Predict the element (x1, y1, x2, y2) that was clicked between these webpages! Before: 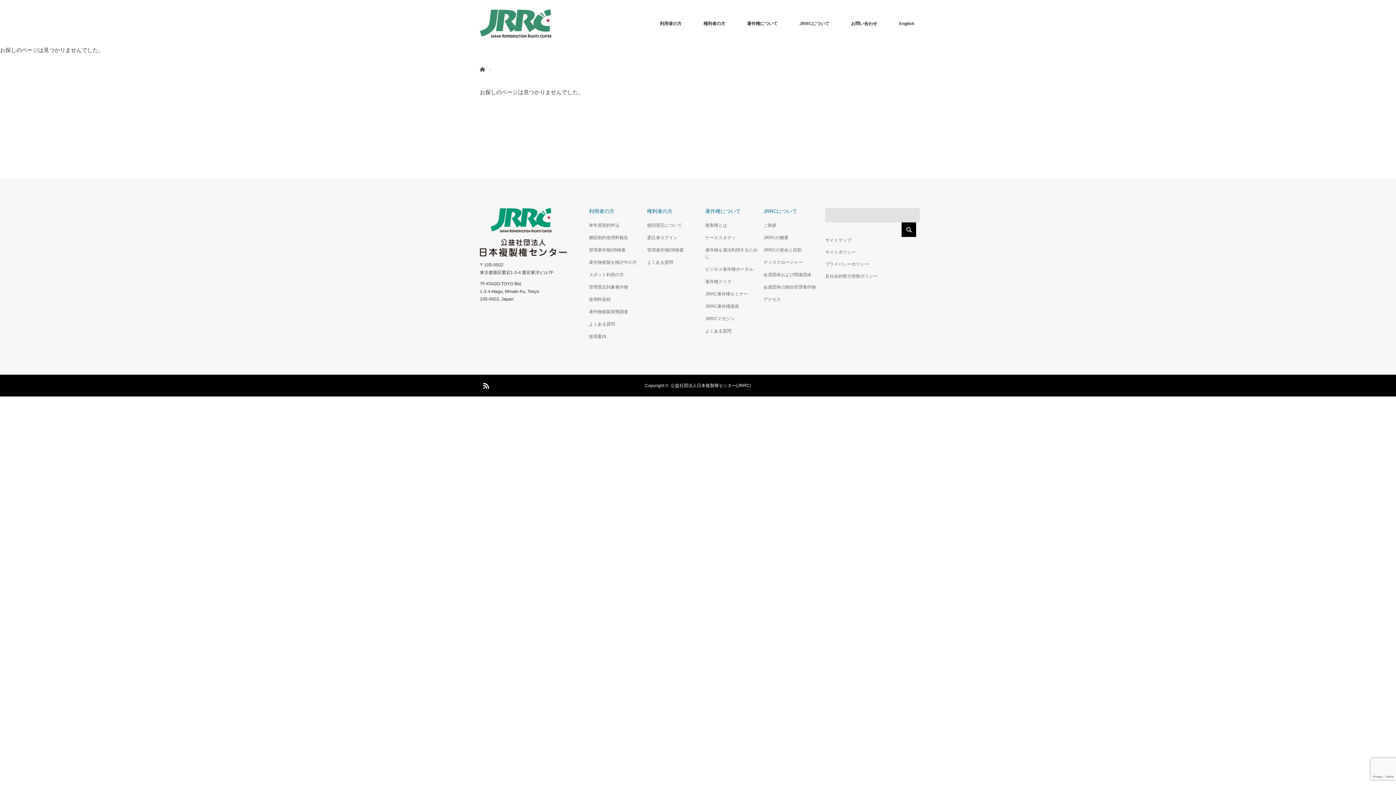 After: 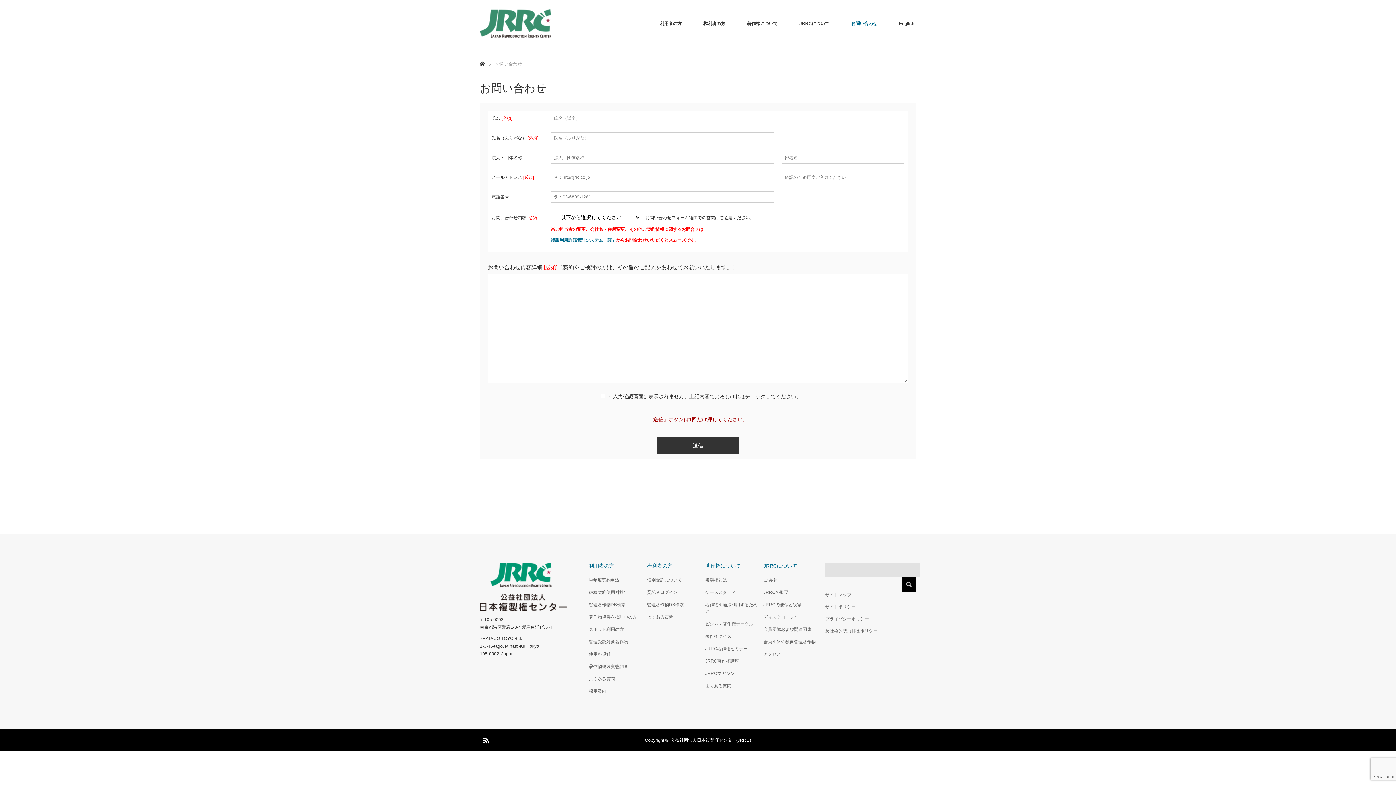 Action: bbox: (840, 0, 888, 47) label: お問い合わせ